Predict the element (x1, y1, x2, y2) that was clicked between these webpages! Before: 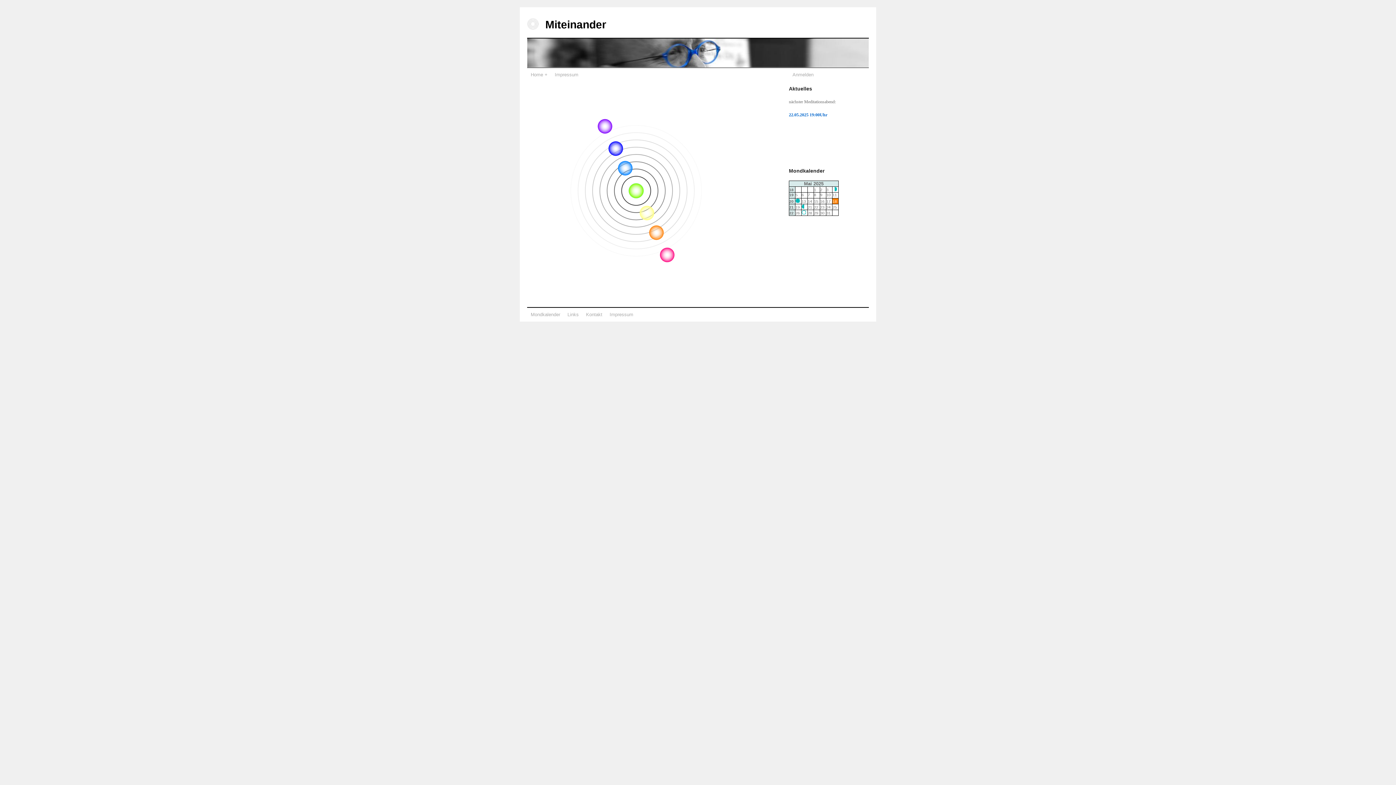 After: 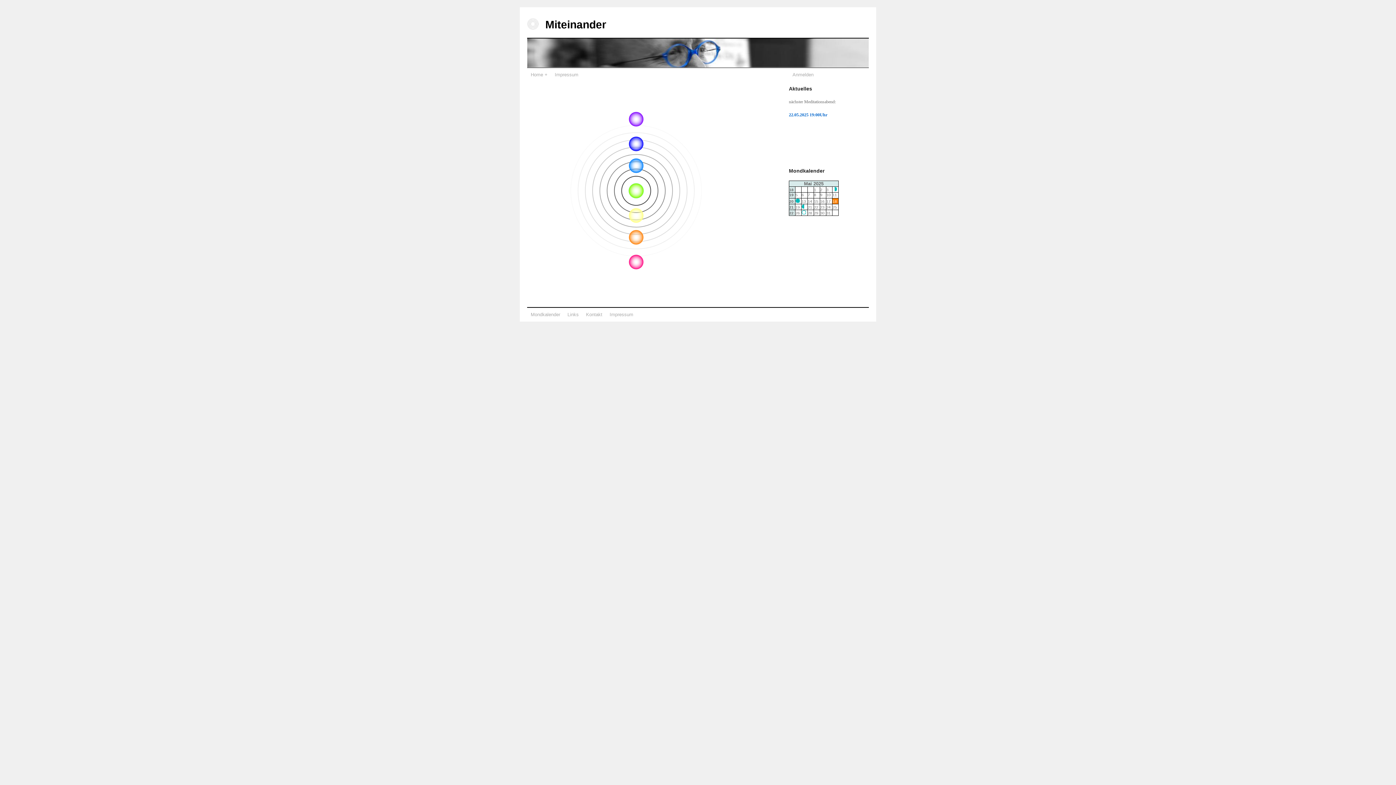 Action: bbox: (527, 68, 551, 81) label: Home +